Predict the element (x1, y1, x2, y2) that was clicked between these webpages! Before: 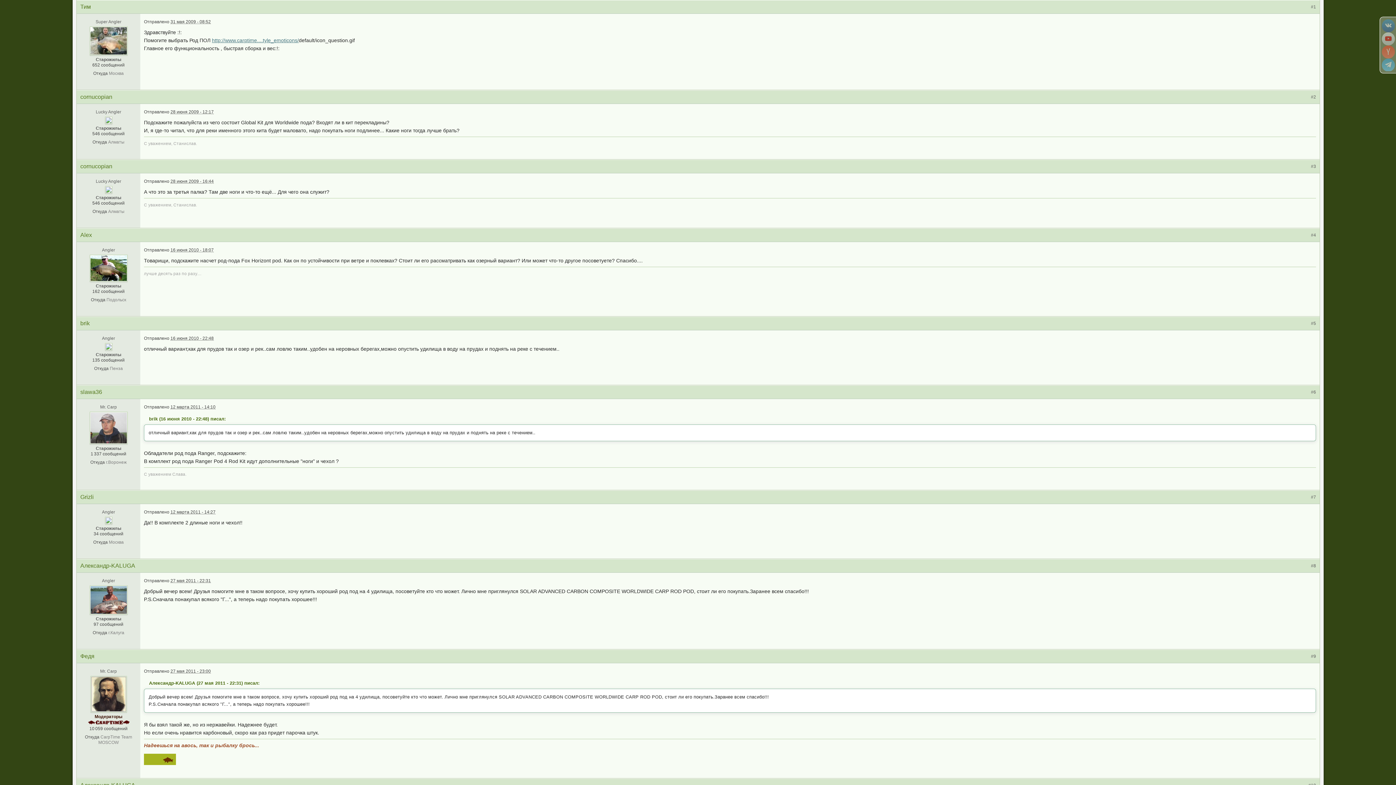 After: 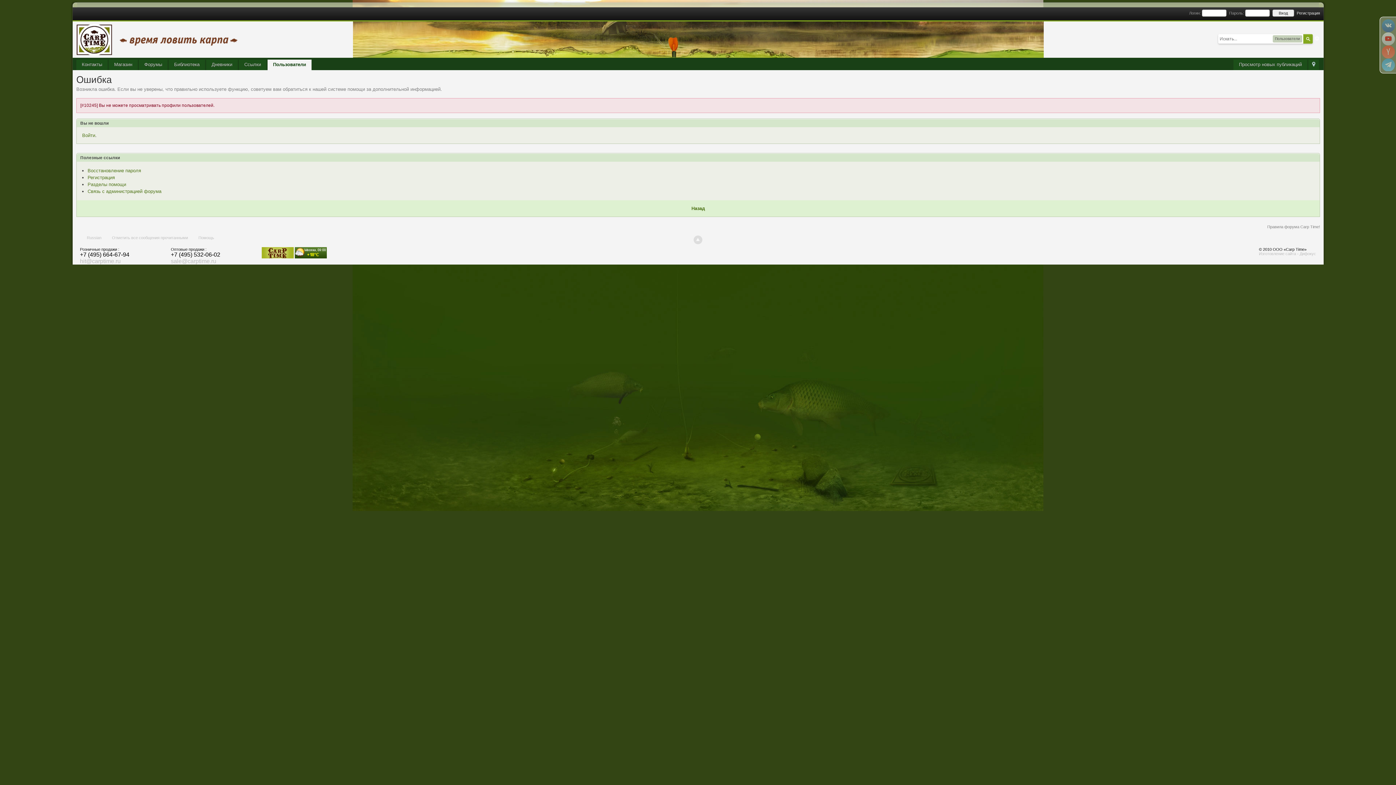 Action: bbox: (80, 3, 90, 9) label: Тим